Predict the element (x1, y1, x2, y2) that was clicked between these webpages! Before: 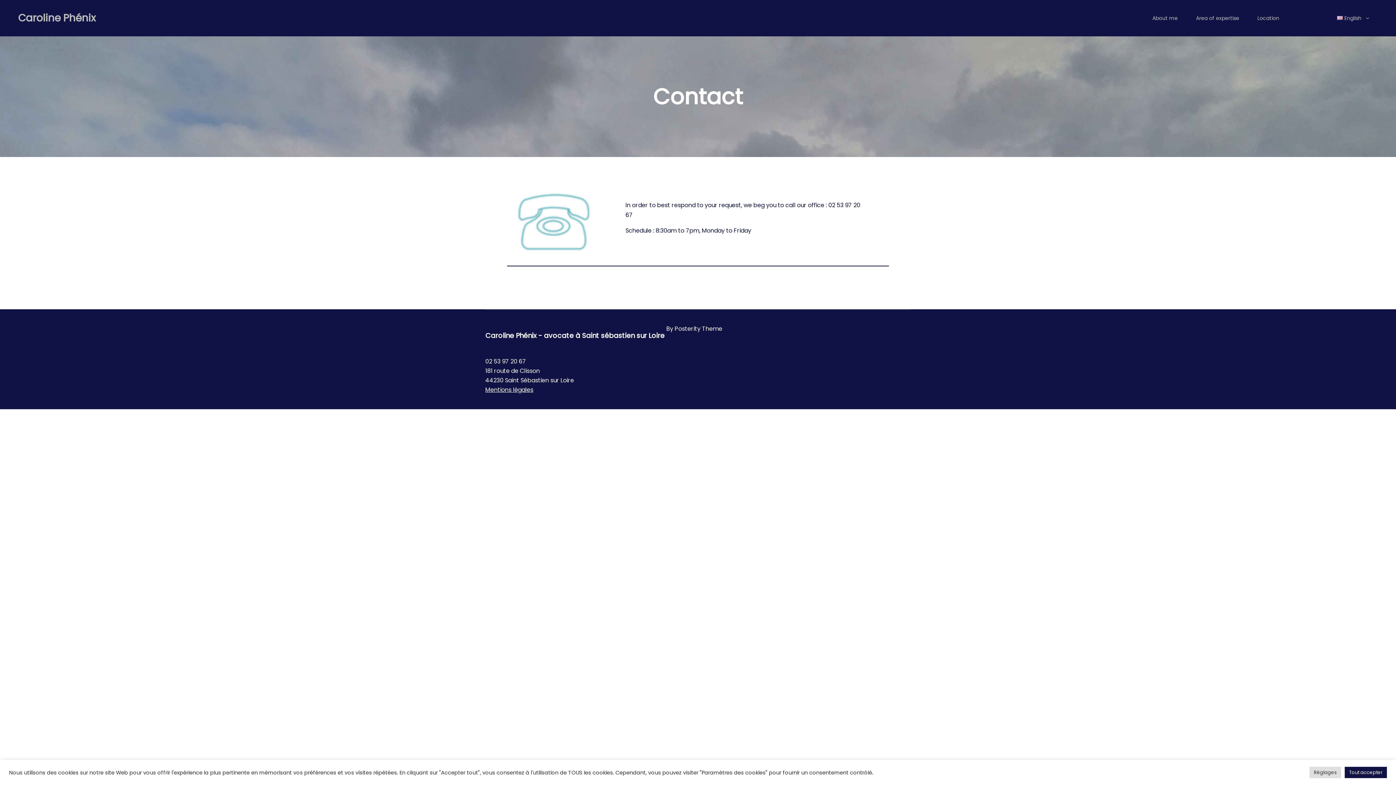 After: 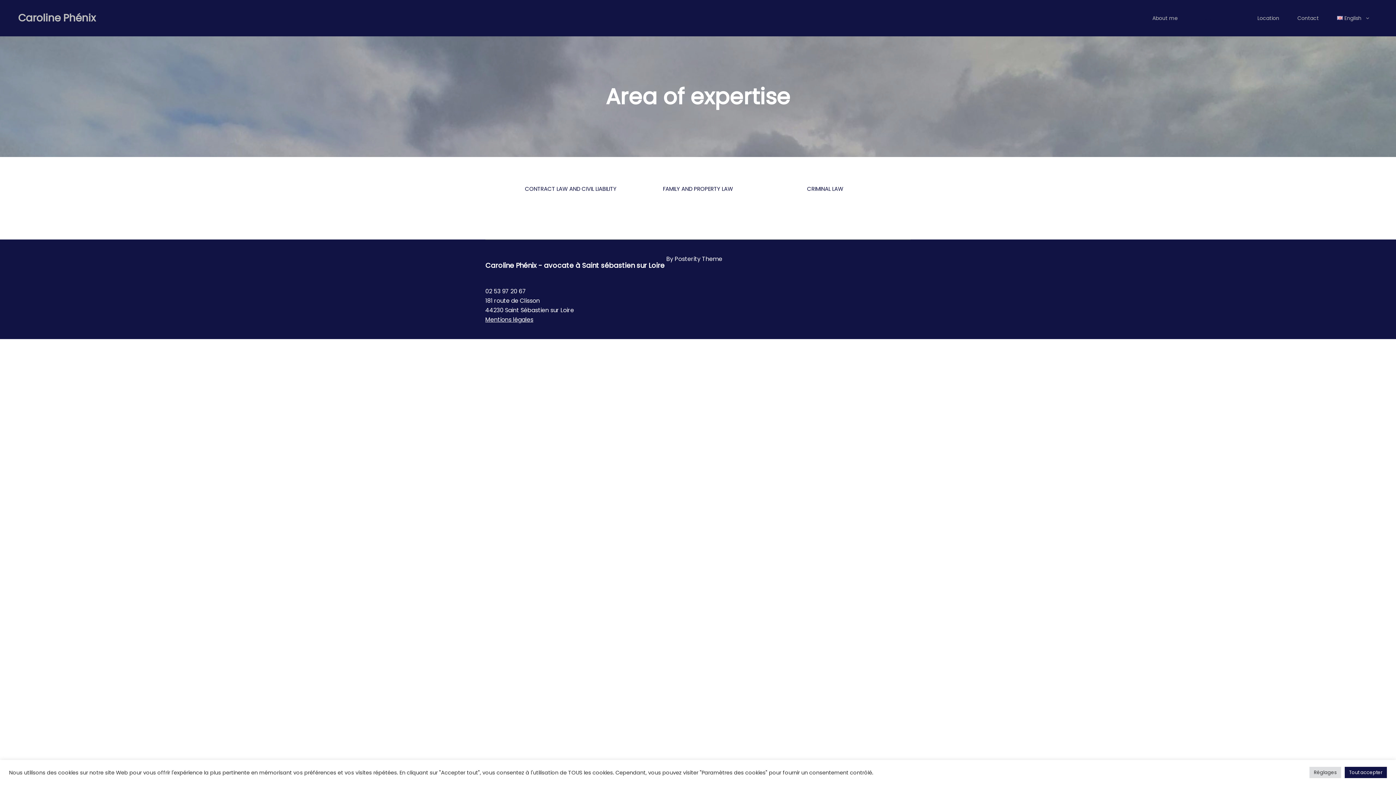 Action: bbox: (1187, 0, 1248, 36) label: Area of expertise